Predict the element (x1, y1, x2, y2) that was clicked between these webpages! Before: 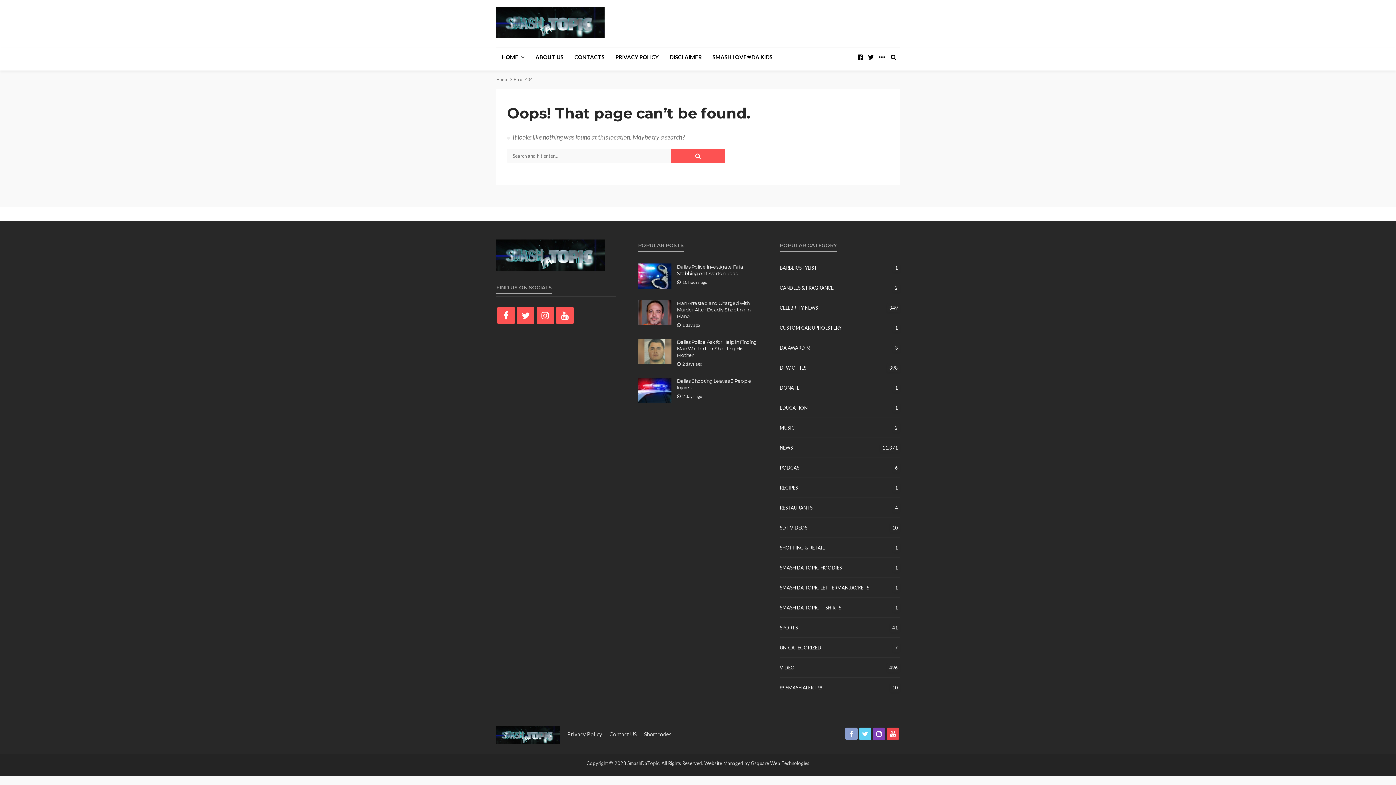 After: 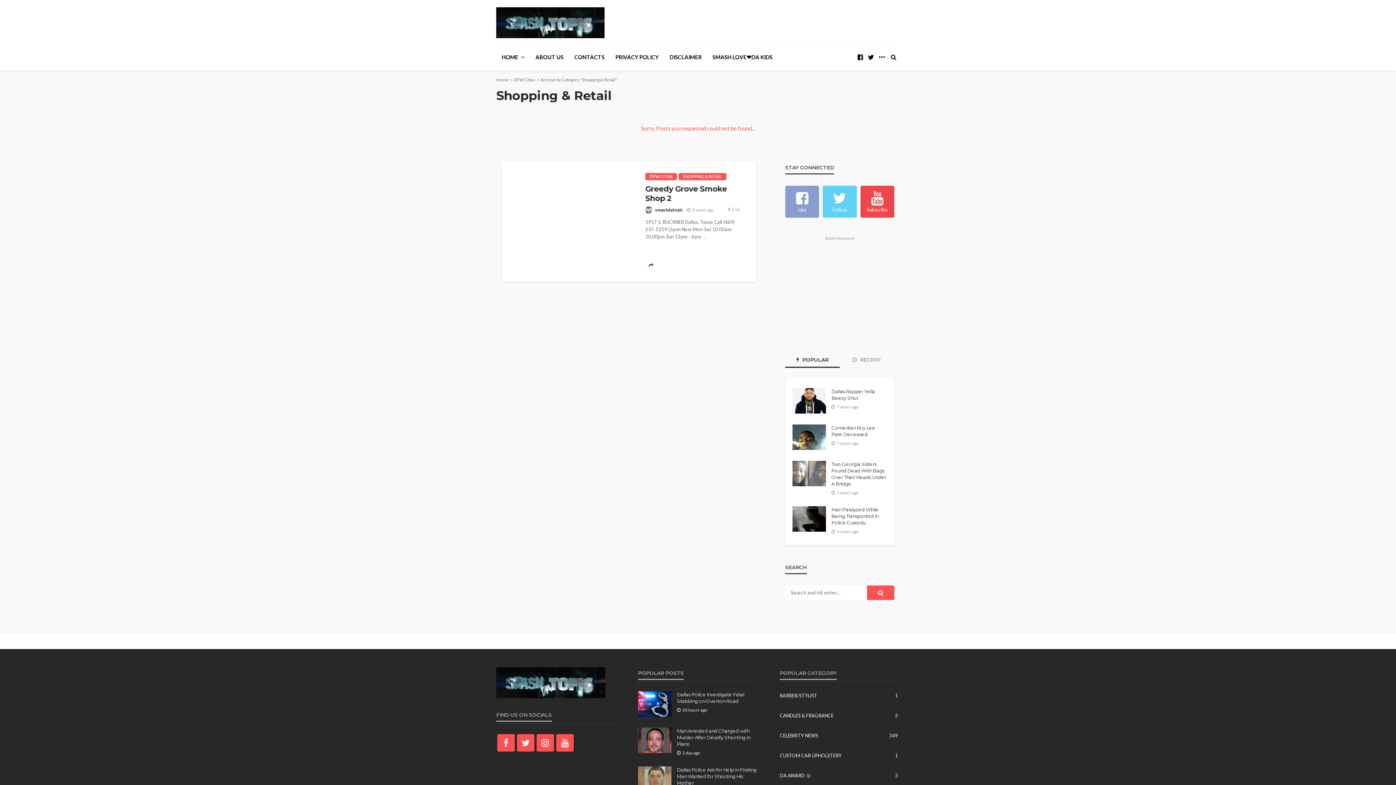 Action: label: SHOPPING & RETAIL
1 bbox: (780, 545, 824, 550)